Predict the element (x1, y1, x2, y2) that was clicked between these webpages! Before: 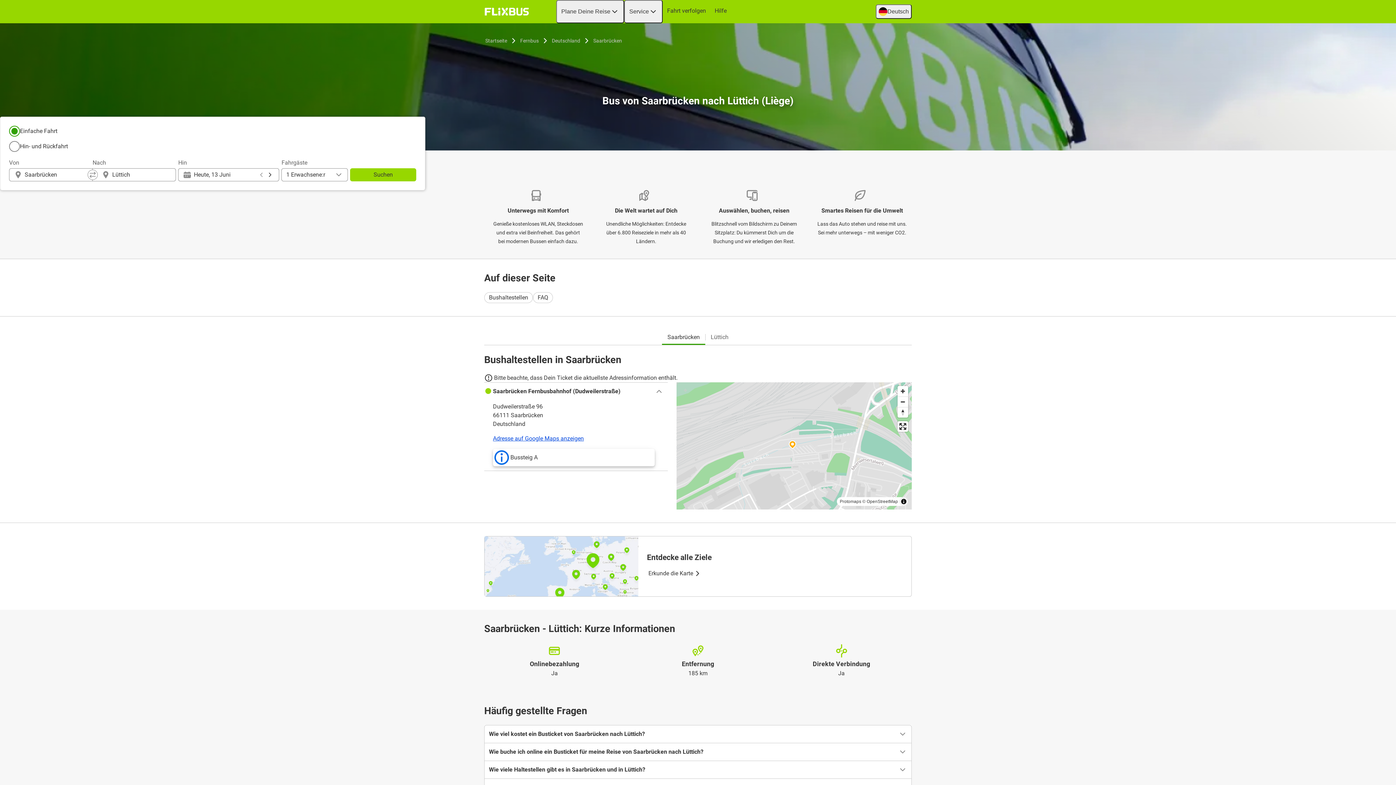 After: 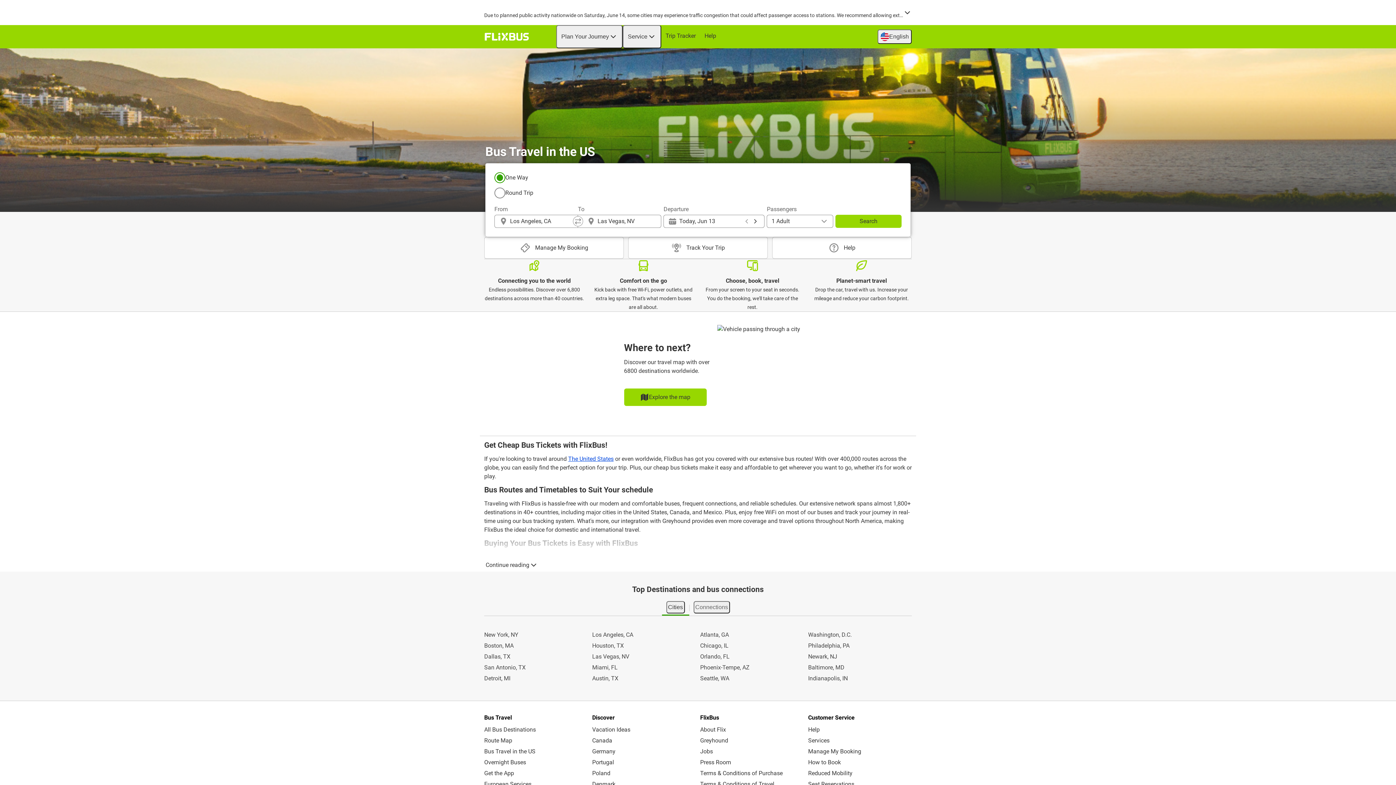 Action: bbox: (484, 36, 508, 45) label: Startseite